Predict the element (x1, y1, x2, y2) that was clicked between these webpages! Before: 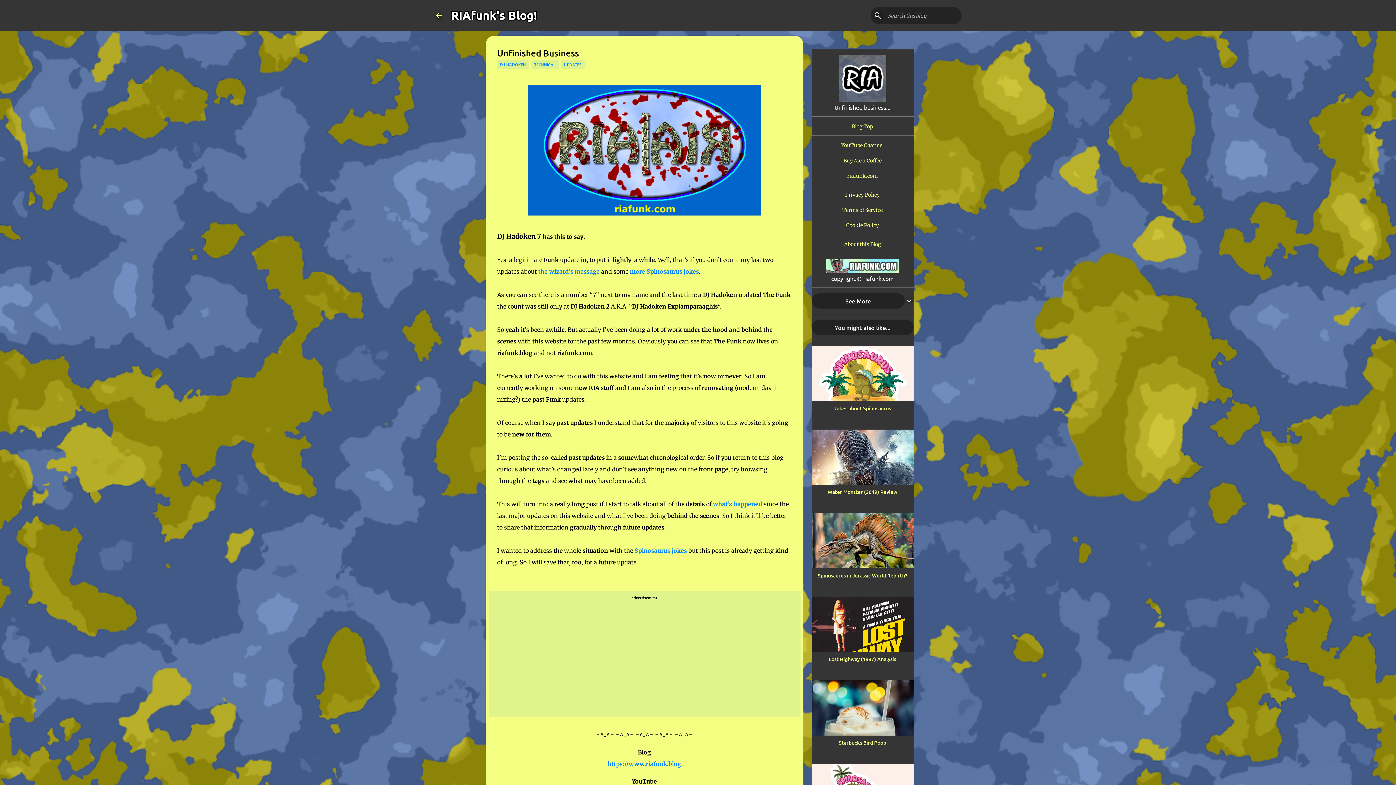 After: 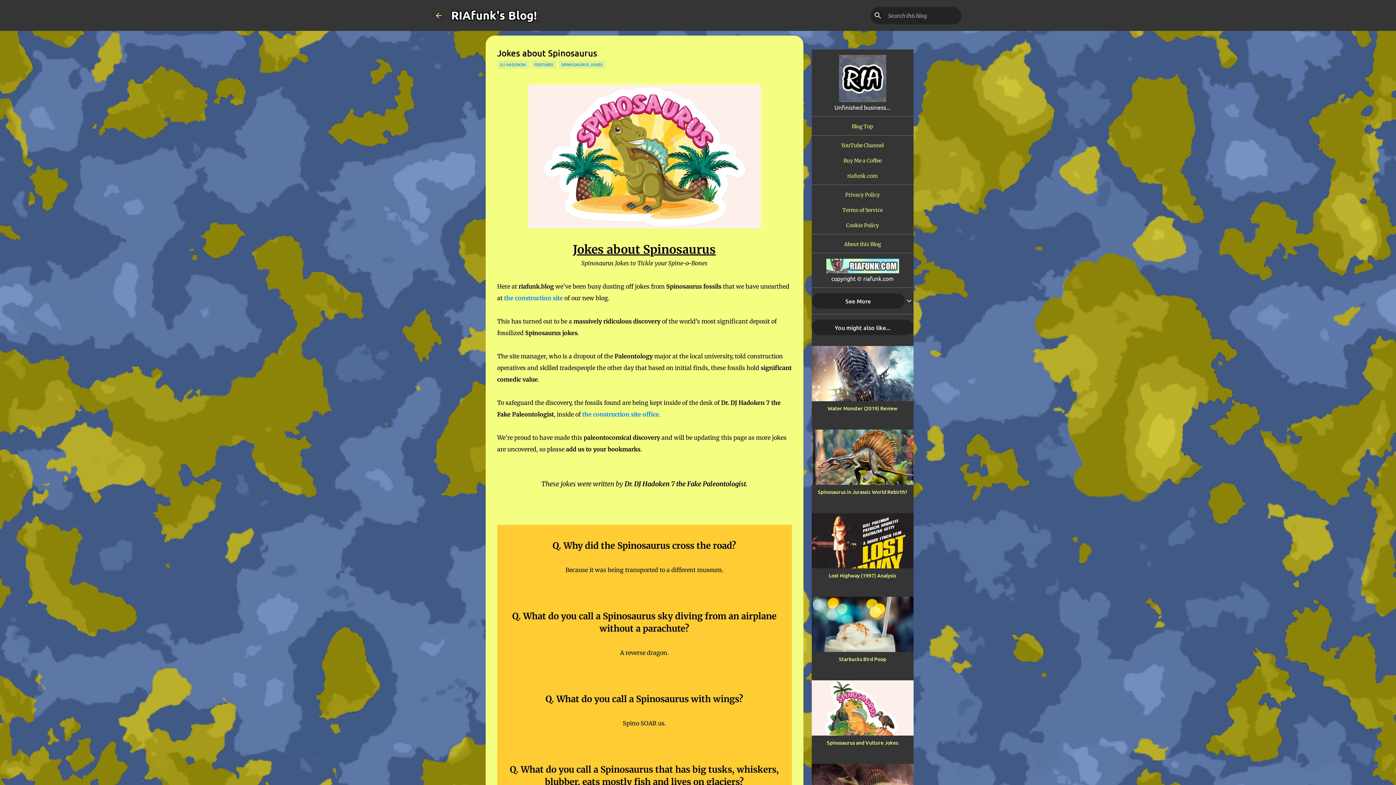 Action: bbox: (634, 547, 687, 554) label: Spinosaurus jokes